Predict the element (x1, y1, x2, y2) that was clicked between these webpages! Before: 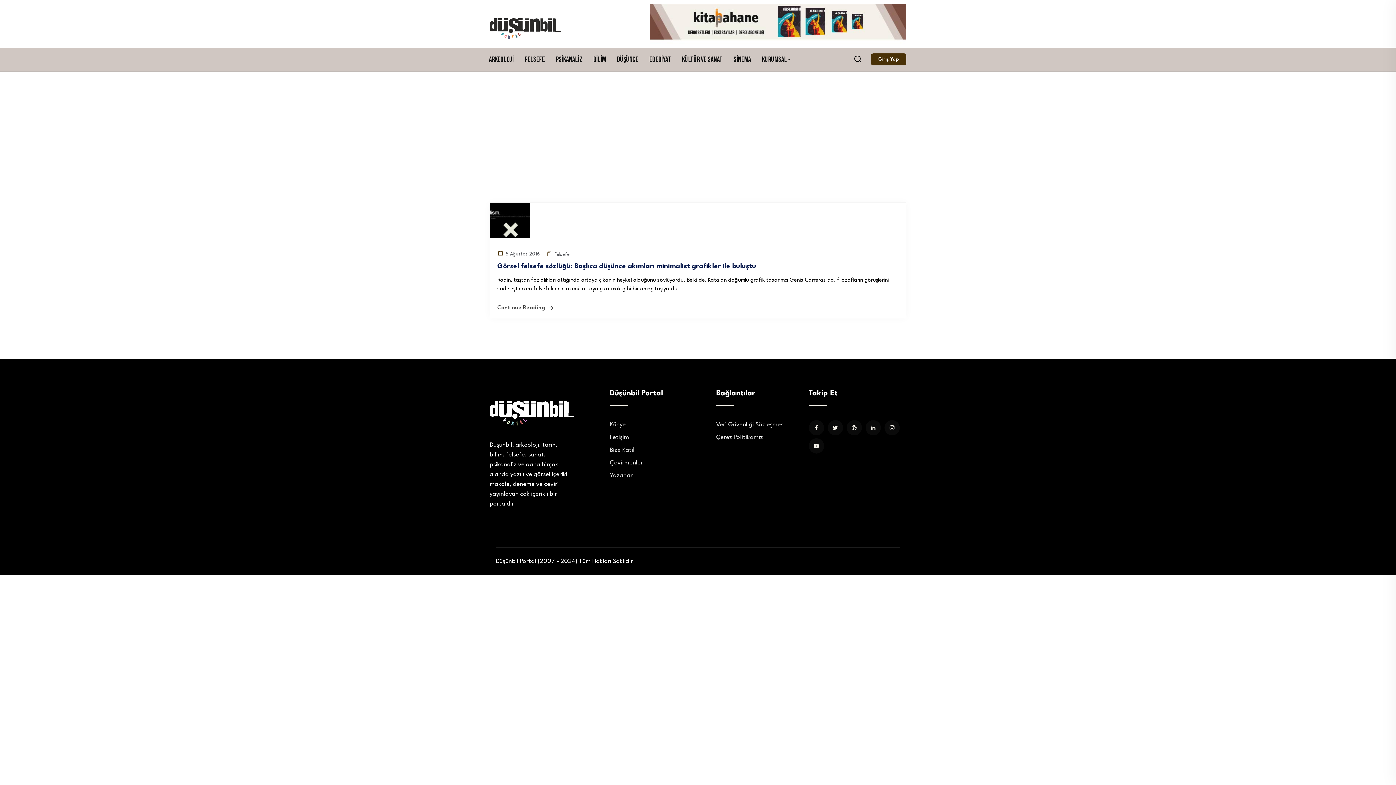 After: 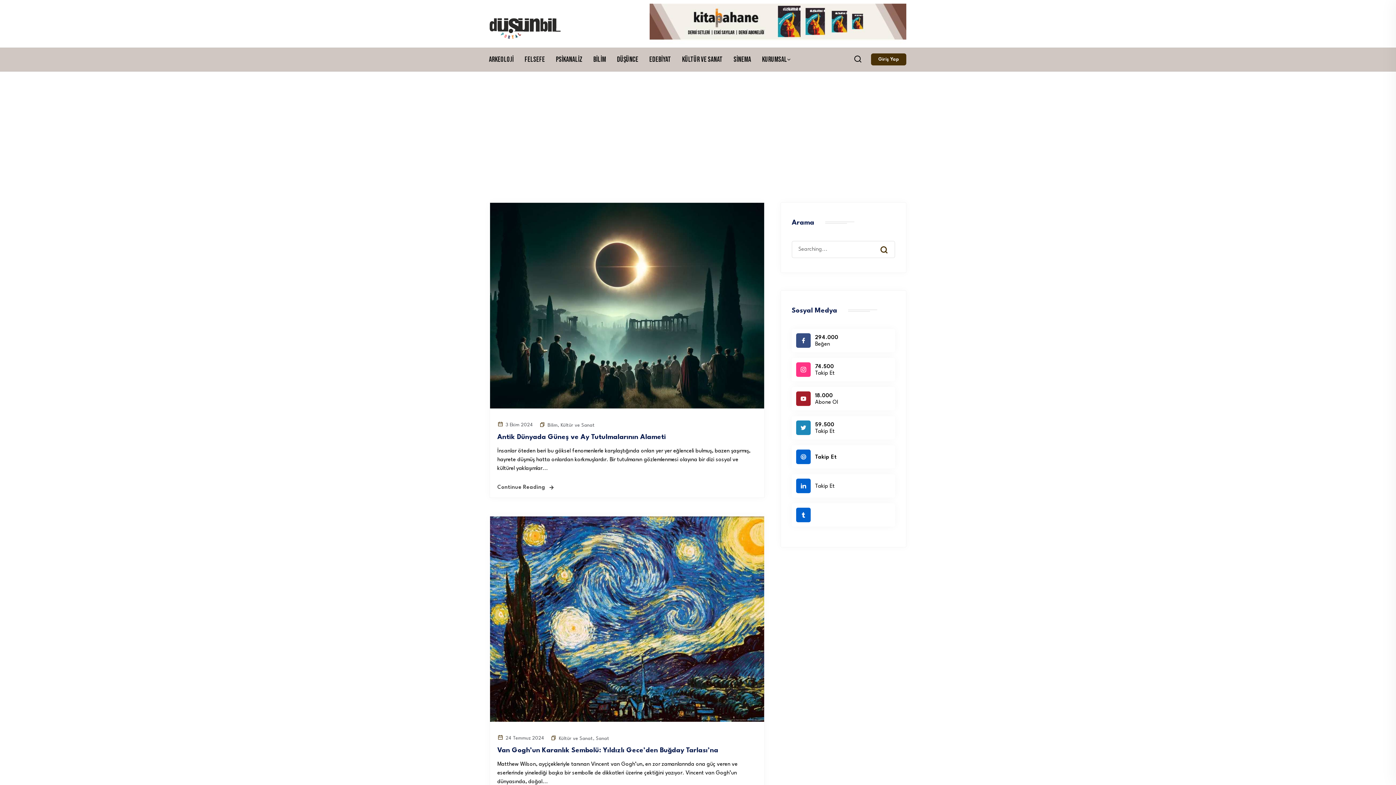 Action: label: Kültür ve Sanat bbox: (677, 54, 727, 65)